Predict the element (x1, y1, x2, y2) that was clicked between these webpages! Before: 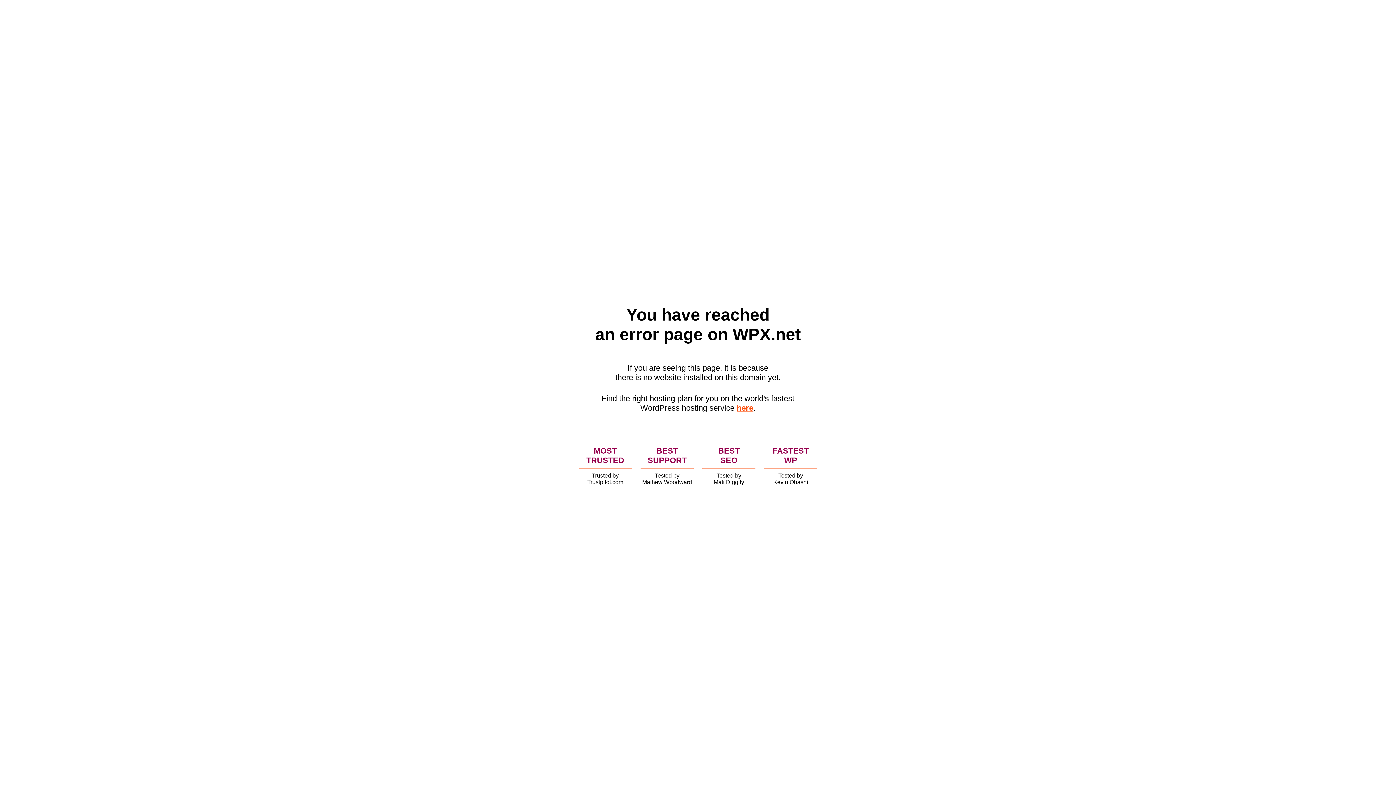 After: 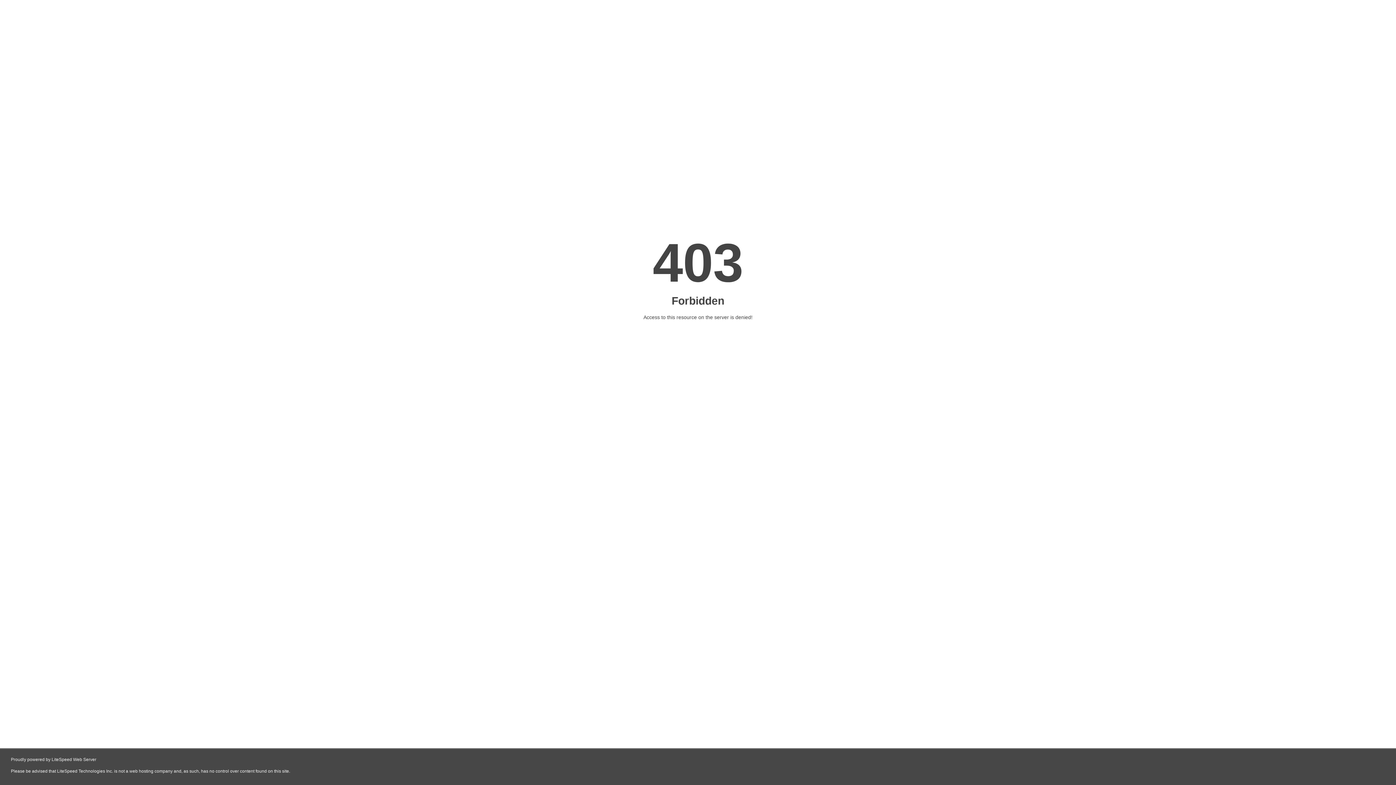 Action: bbox: (736, 403, 753, 412) label: here